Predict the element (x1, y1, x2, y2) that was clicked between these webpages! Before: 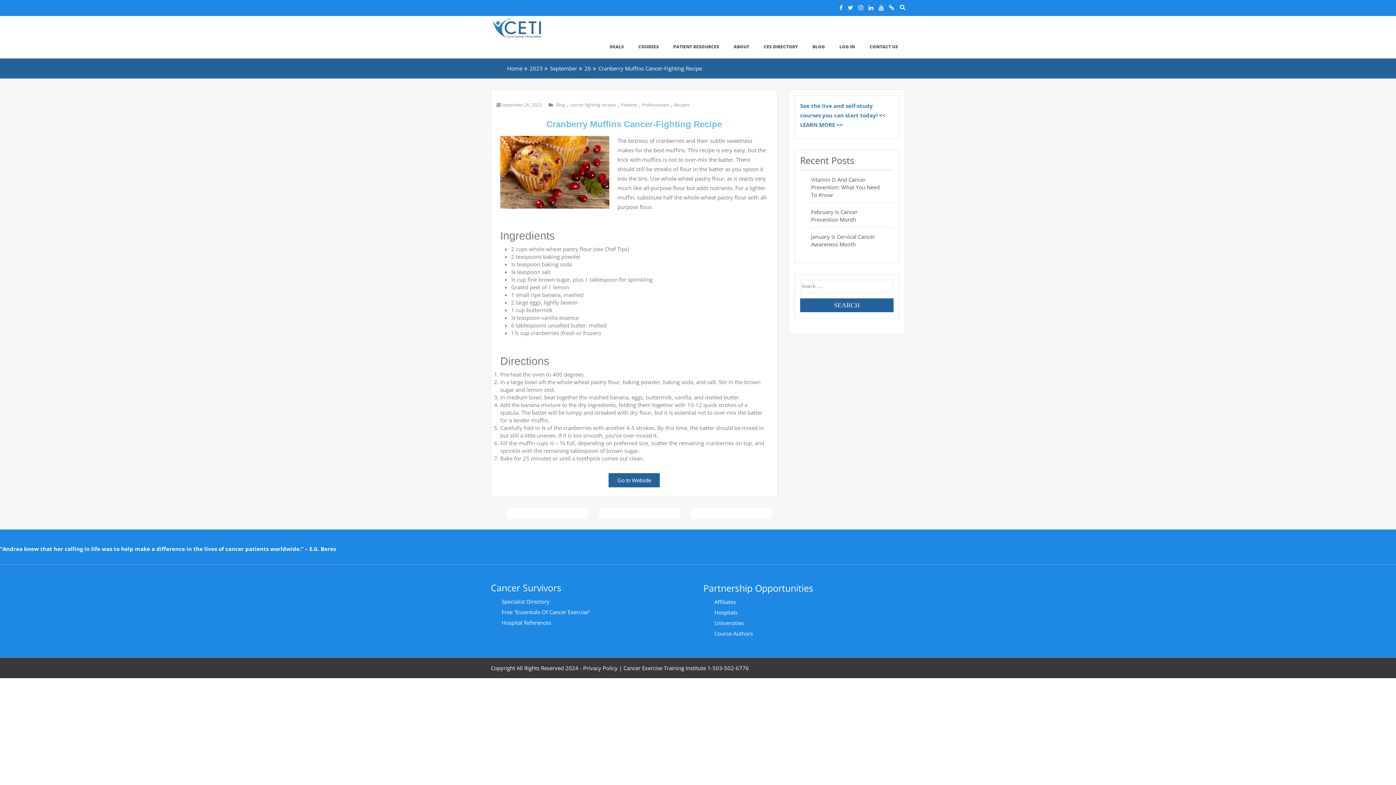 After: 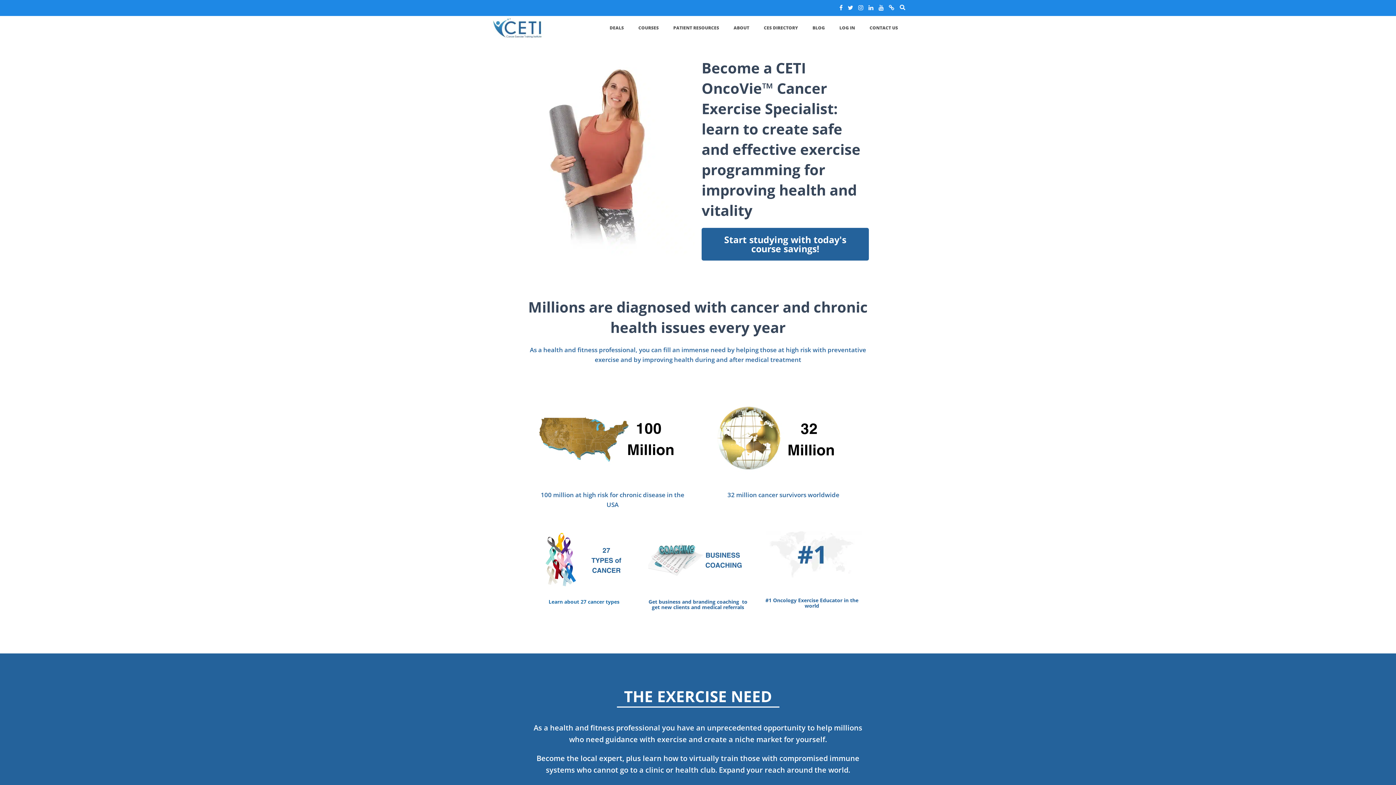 Action: label: Home bbox: (507, 64, 522, 71)